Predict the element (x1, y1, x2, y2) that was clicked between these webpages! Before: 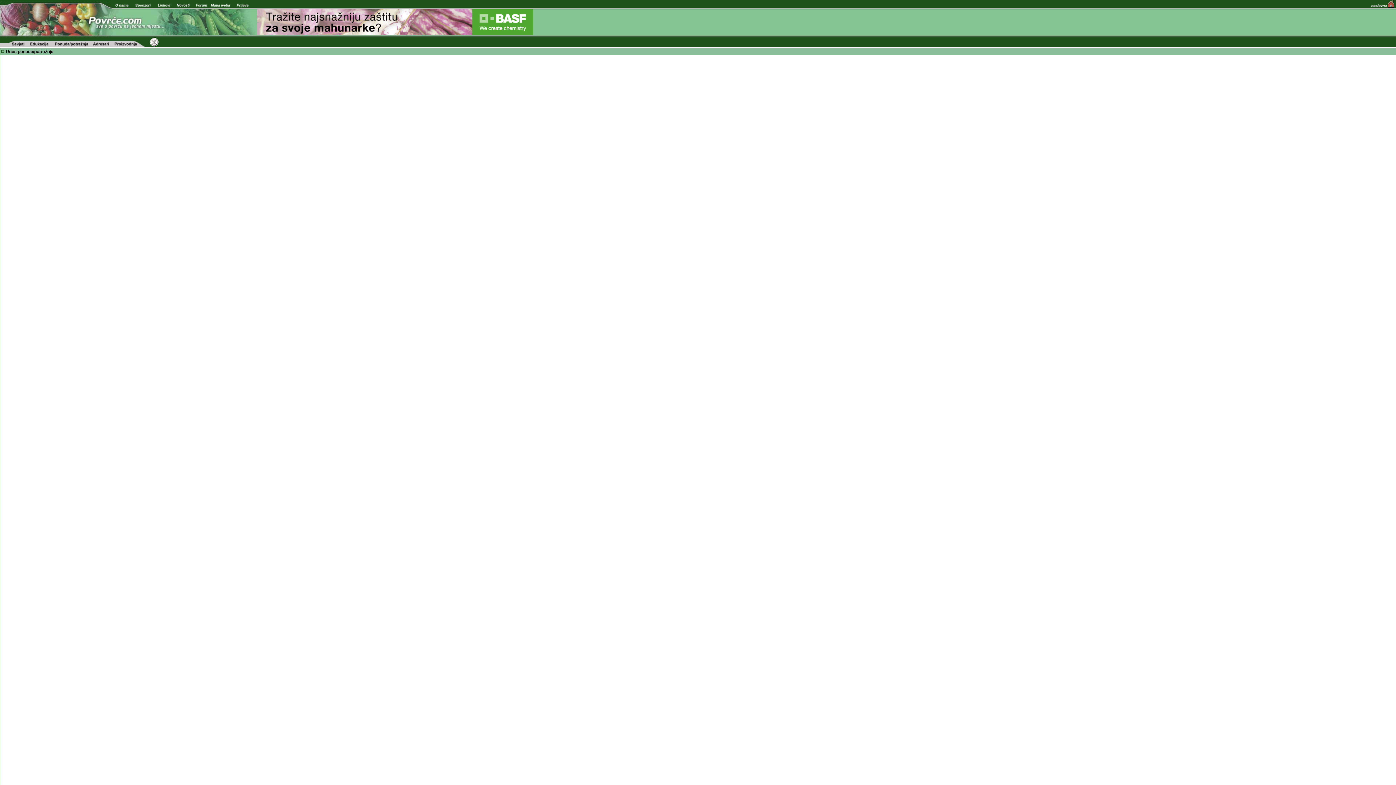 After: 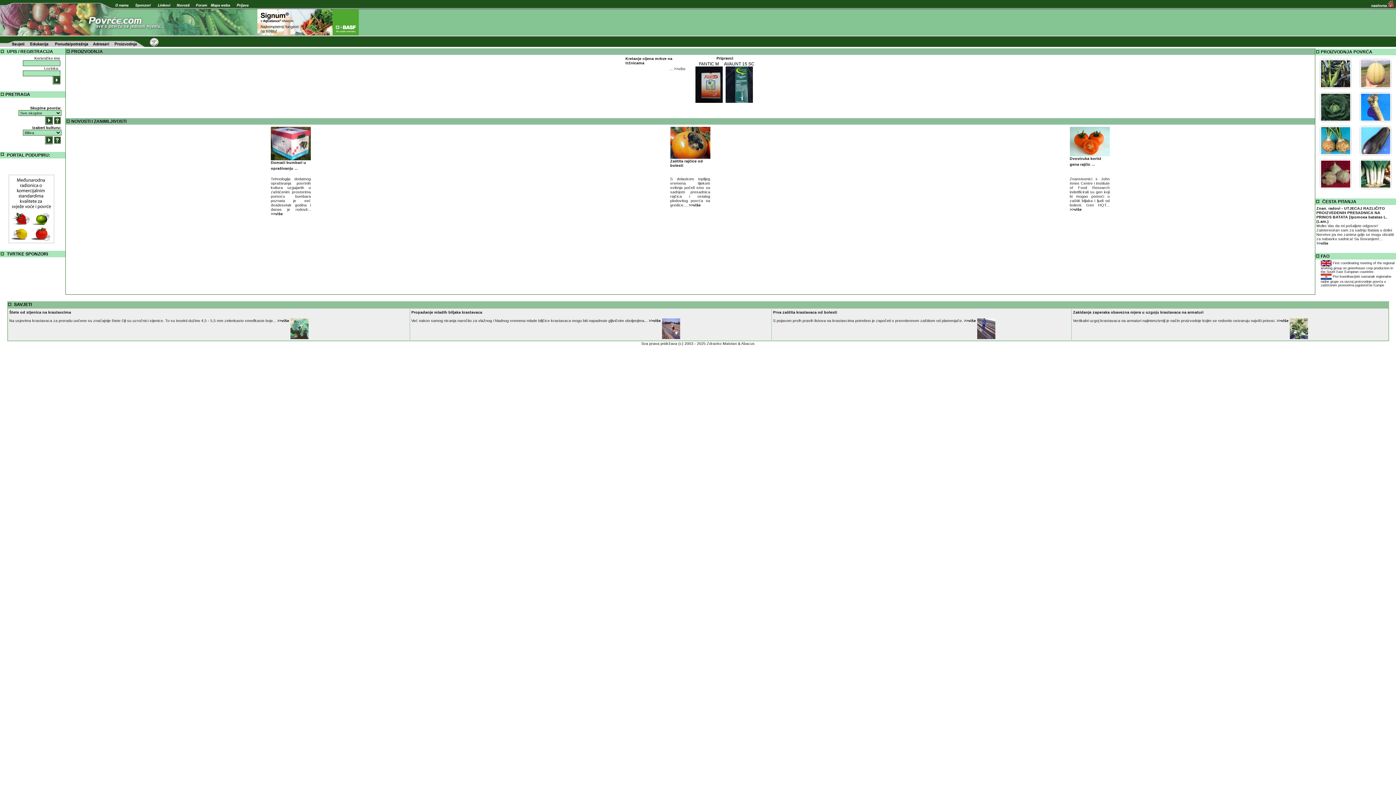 Action: bbox: (110, 41, 149, 48)